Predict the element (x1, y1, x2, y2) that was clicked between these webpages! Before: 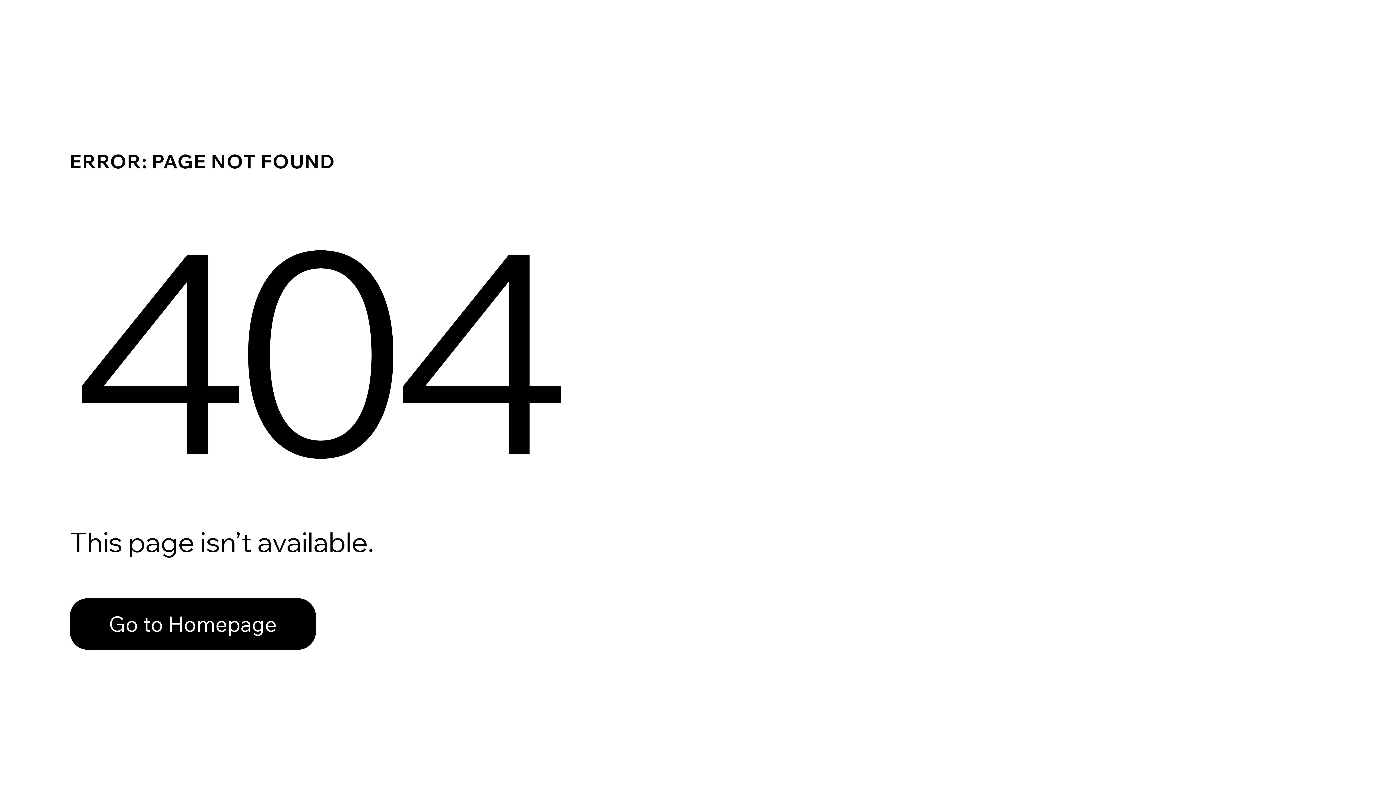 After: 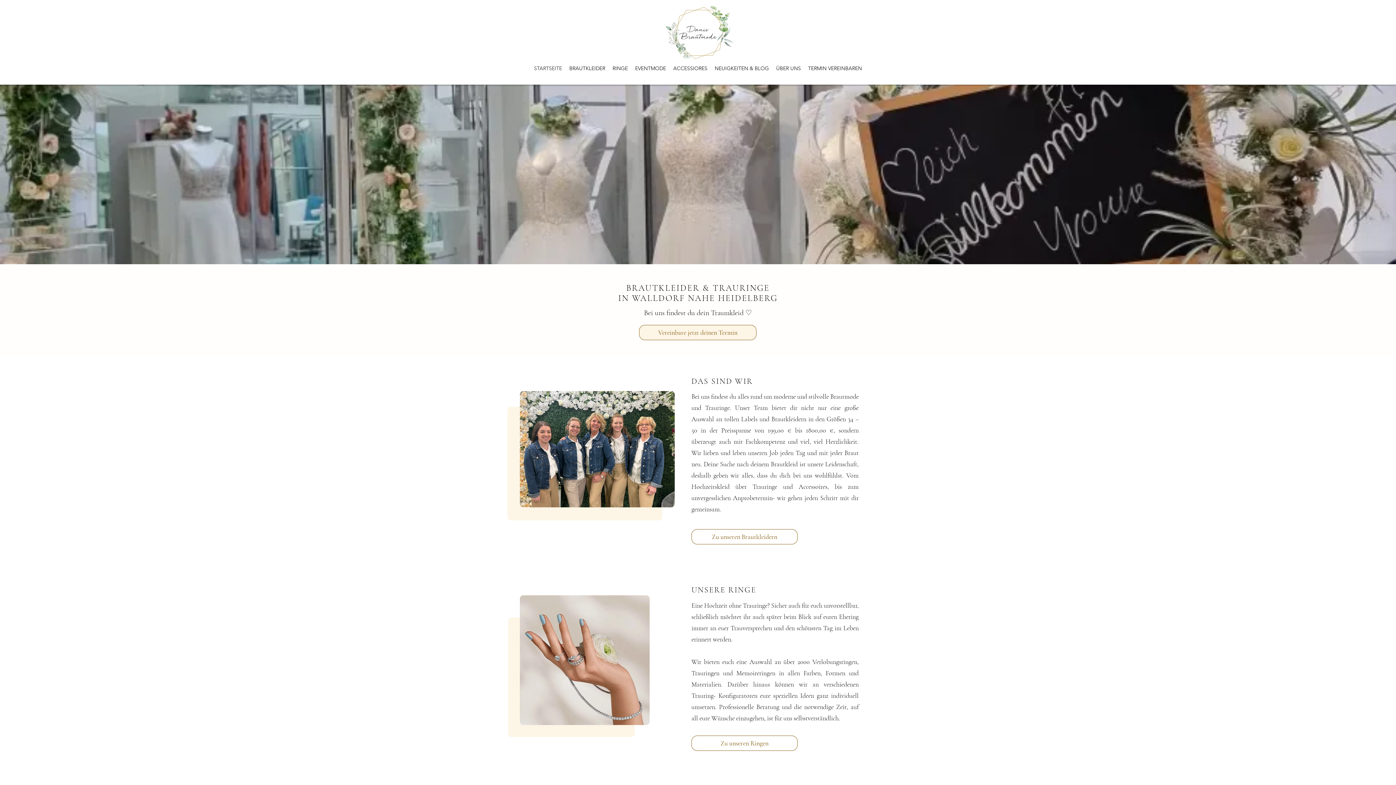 Action: label: Go to Homepage bbox: (69, 582, 768, 659)